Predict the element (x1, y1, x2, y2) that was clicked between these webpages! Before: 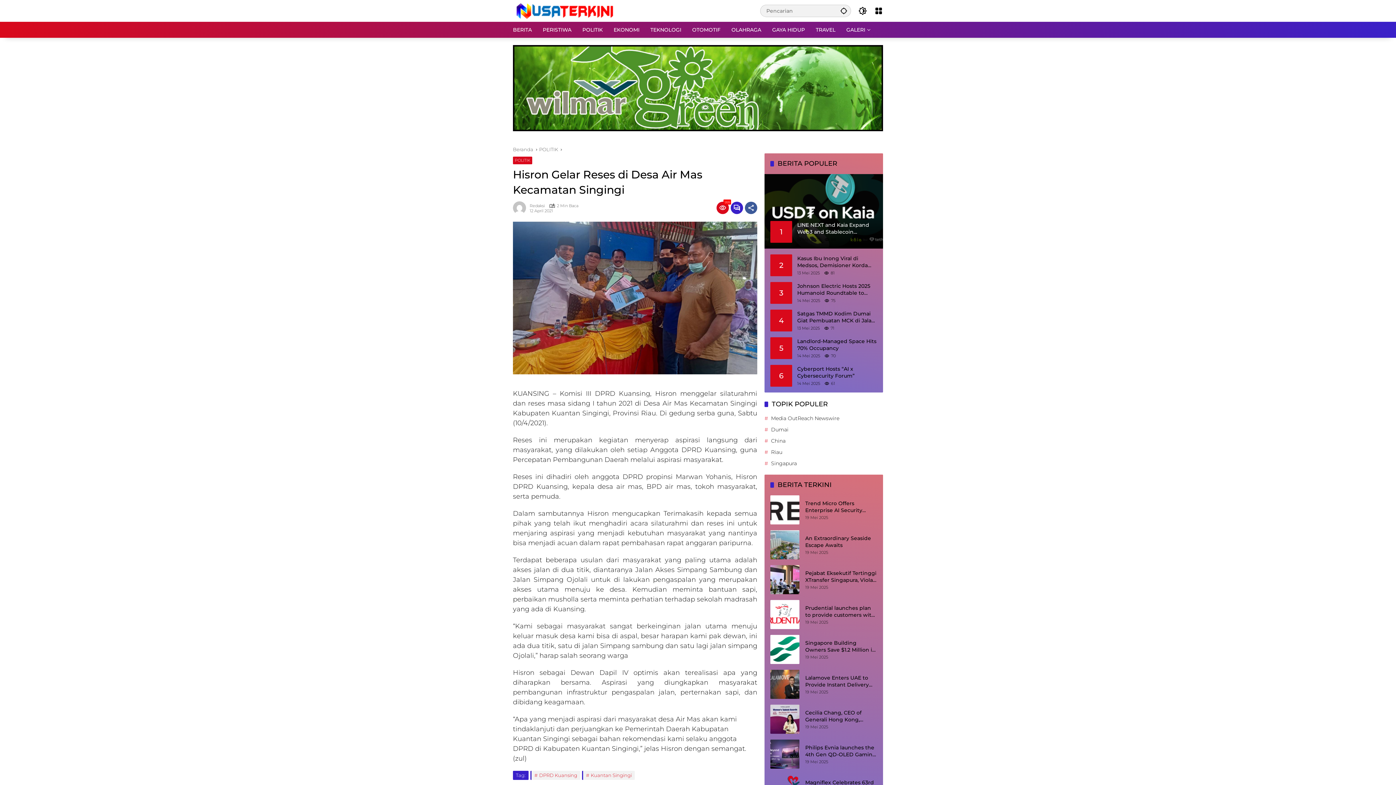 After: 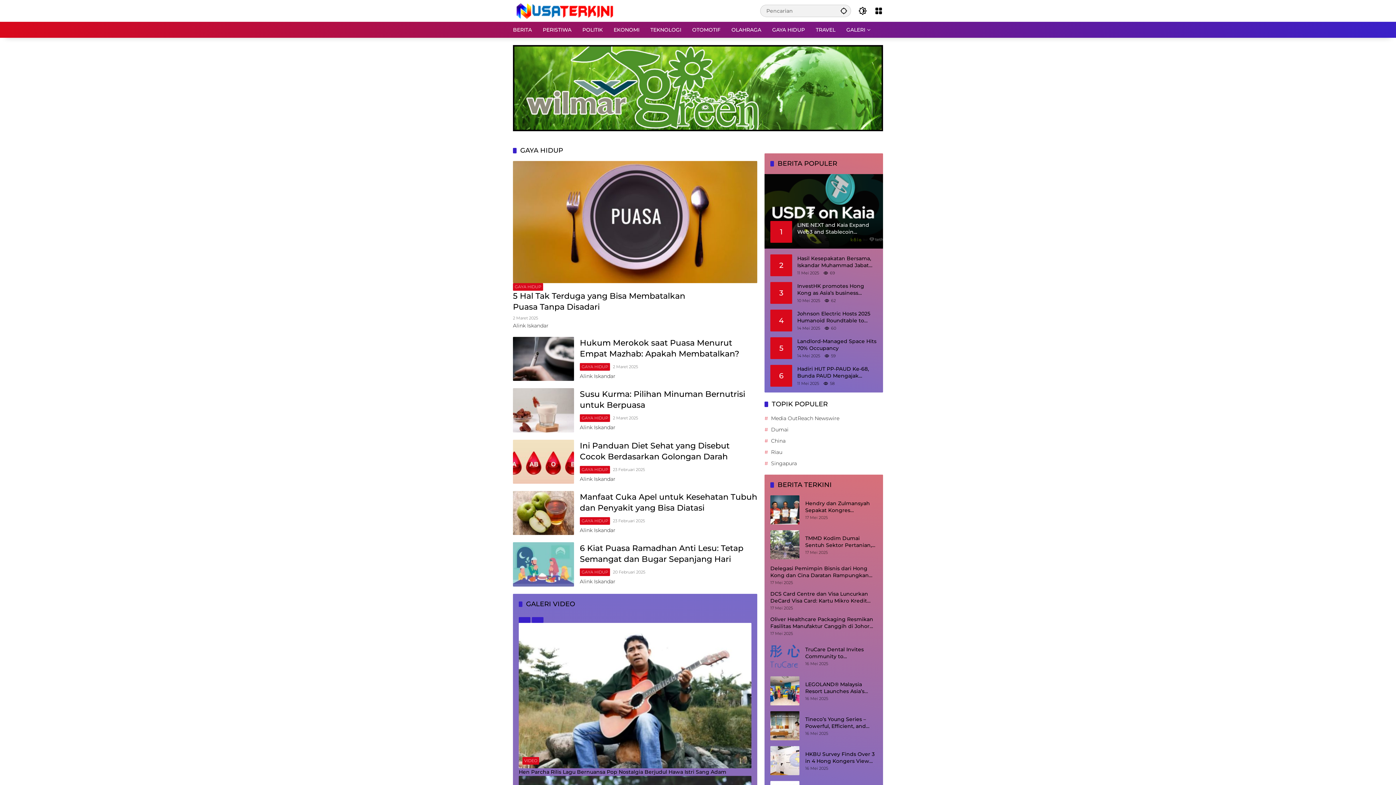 Action: label: GAYA HIDUP bbox: (772, 21, 805, 37)